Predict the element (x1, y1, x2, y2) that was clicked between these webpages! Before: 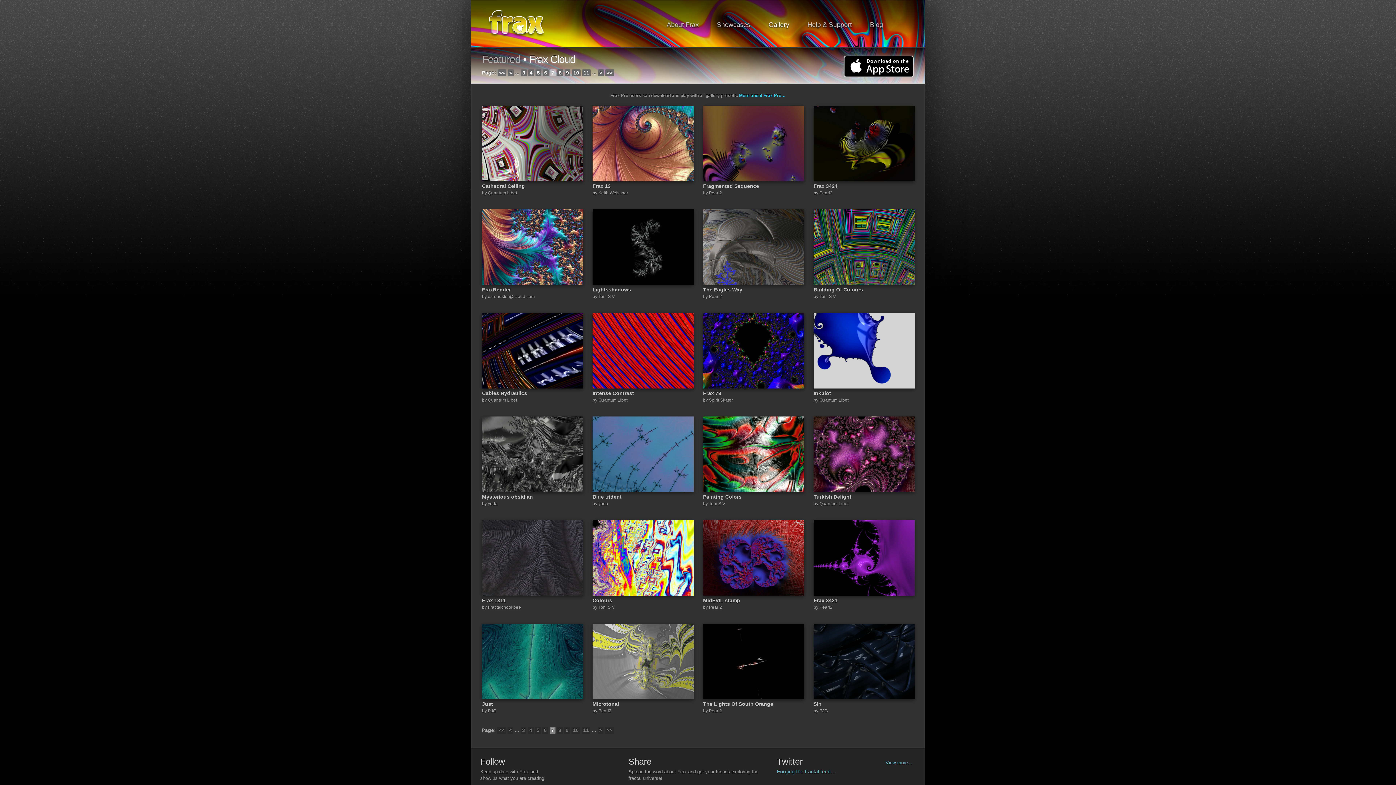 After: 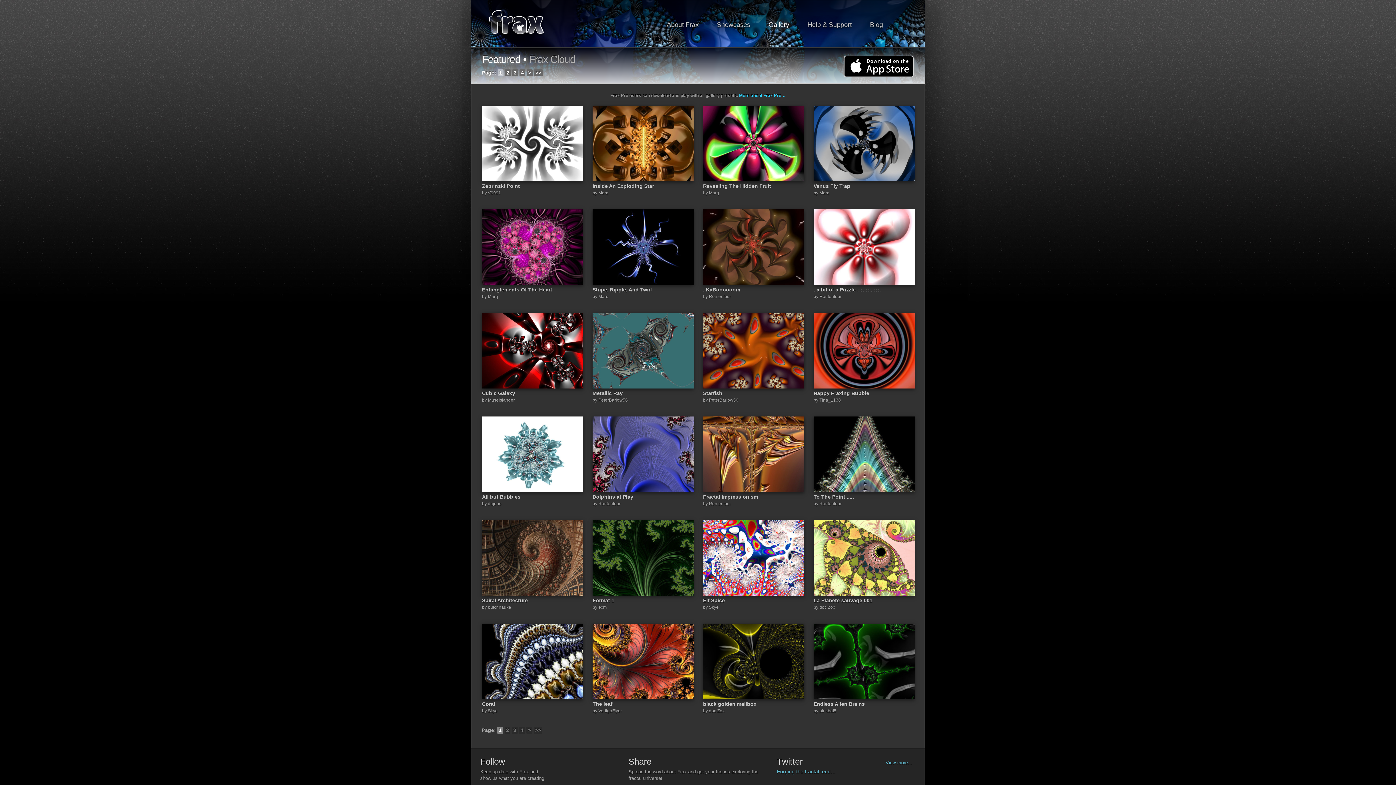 Action: bbox: (482, 53, 520, 65) label: Featured